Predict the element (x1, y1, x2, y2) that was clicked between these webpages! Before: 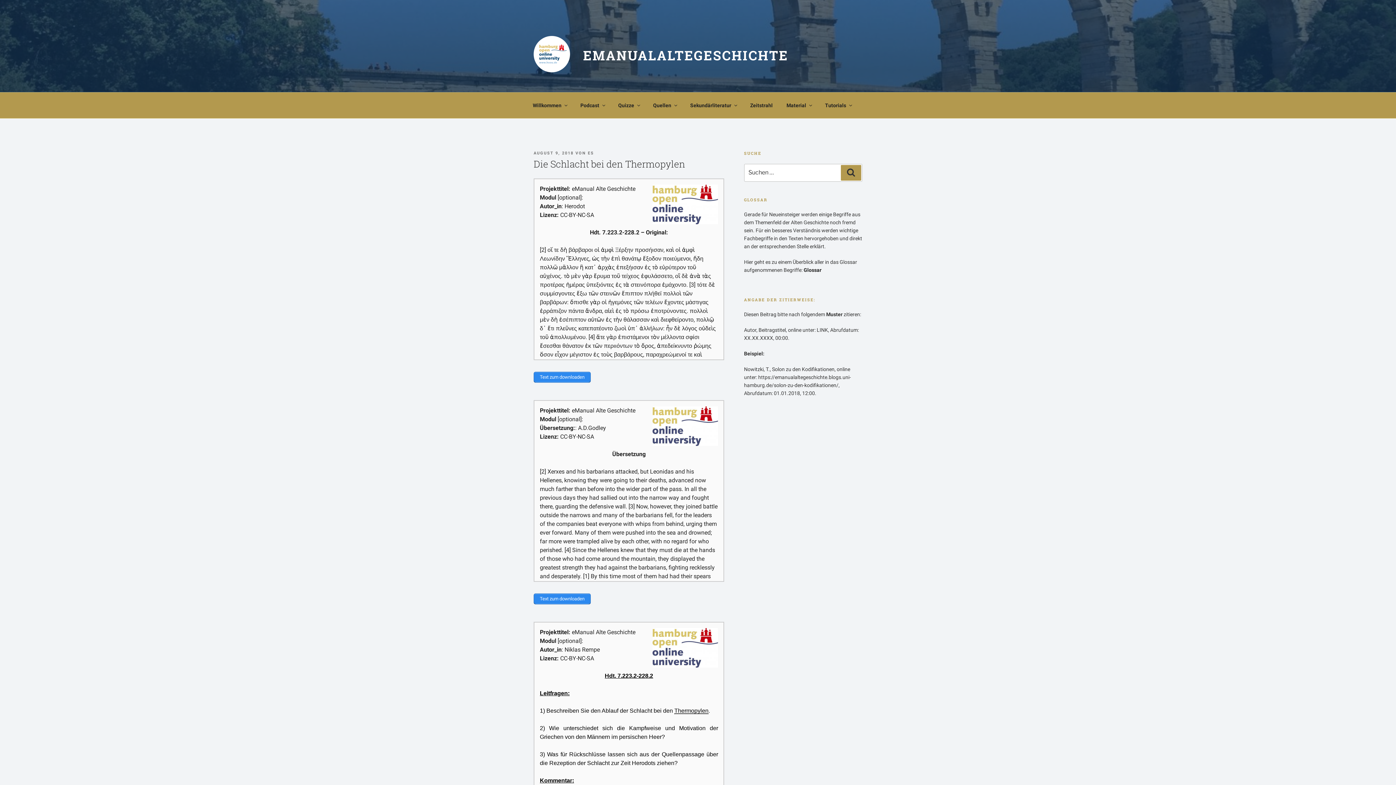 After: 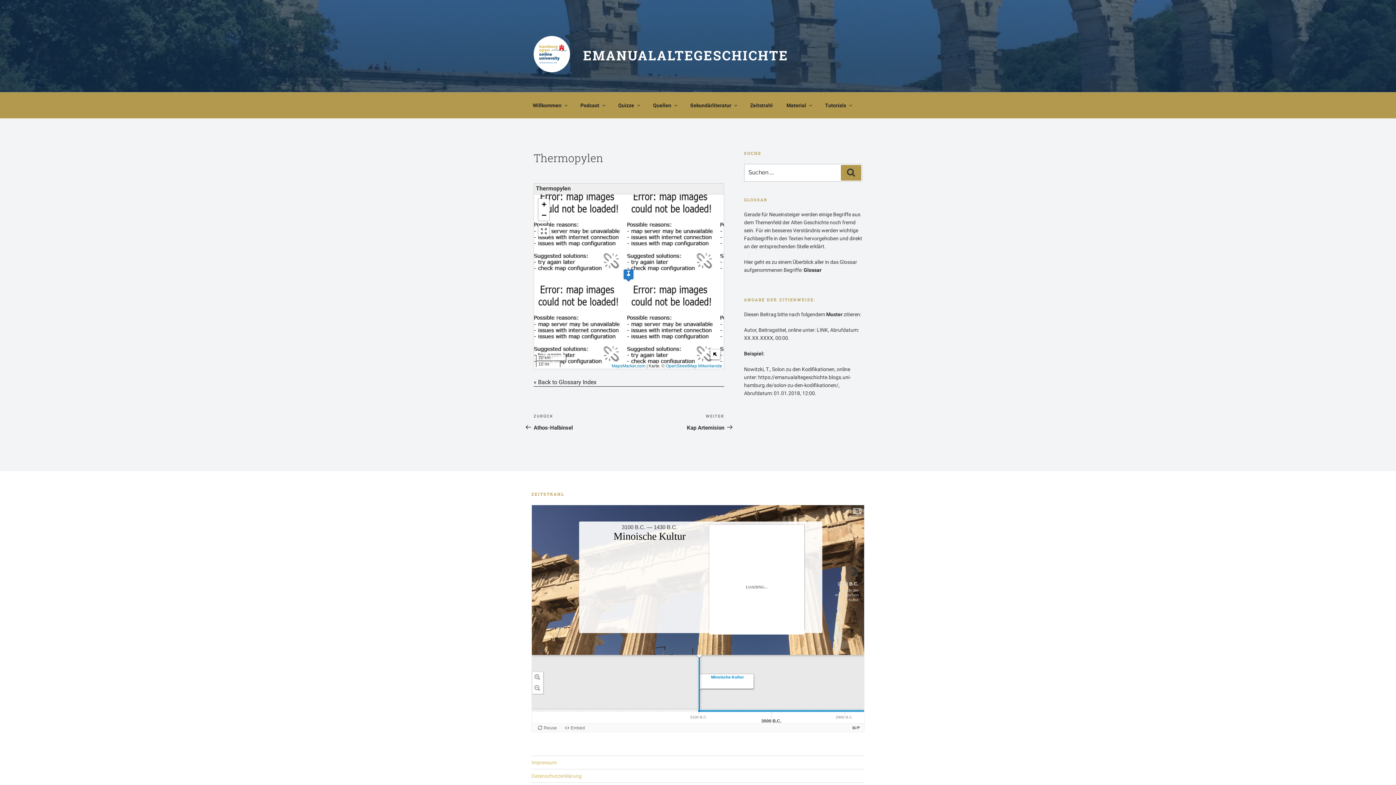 Action: bbox: (674, 708, 708, 714) label: Thermopylen